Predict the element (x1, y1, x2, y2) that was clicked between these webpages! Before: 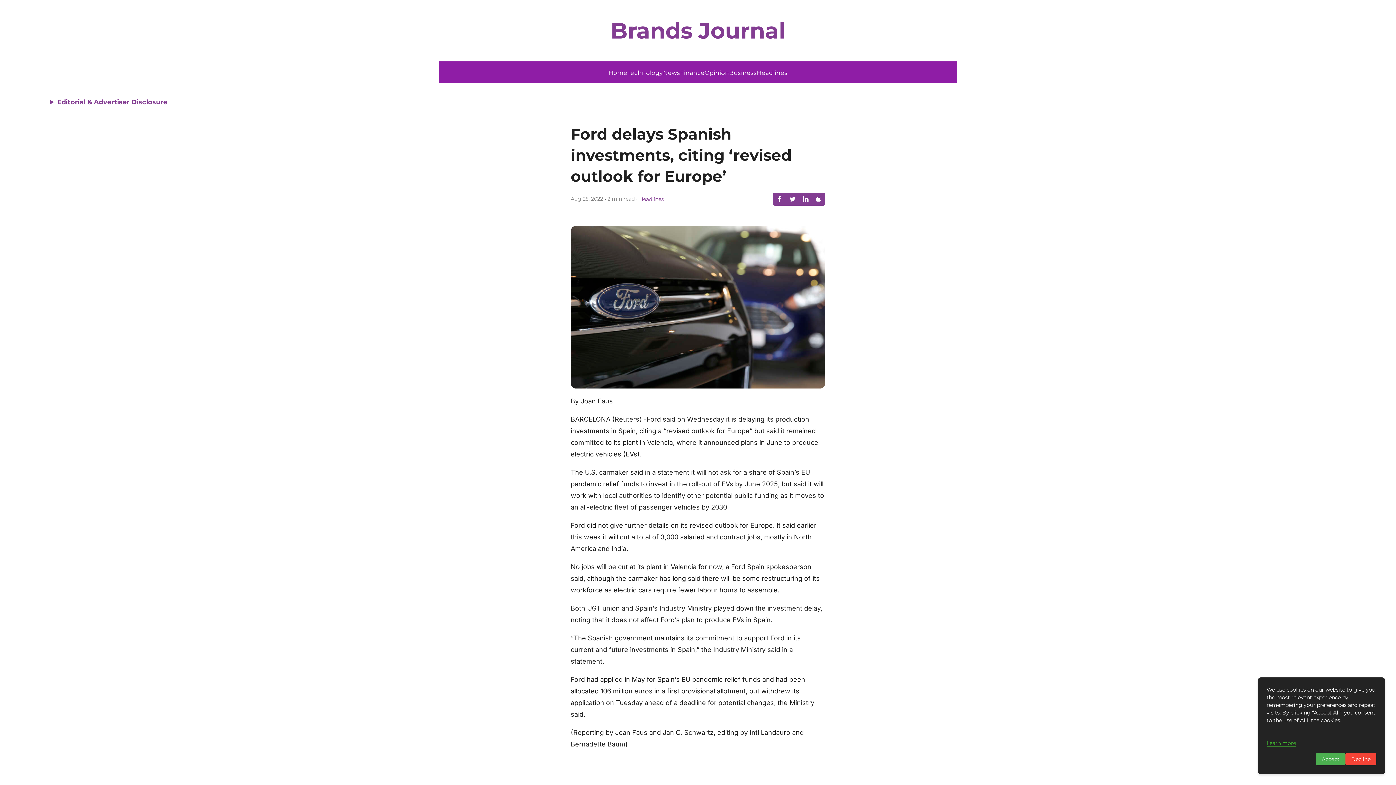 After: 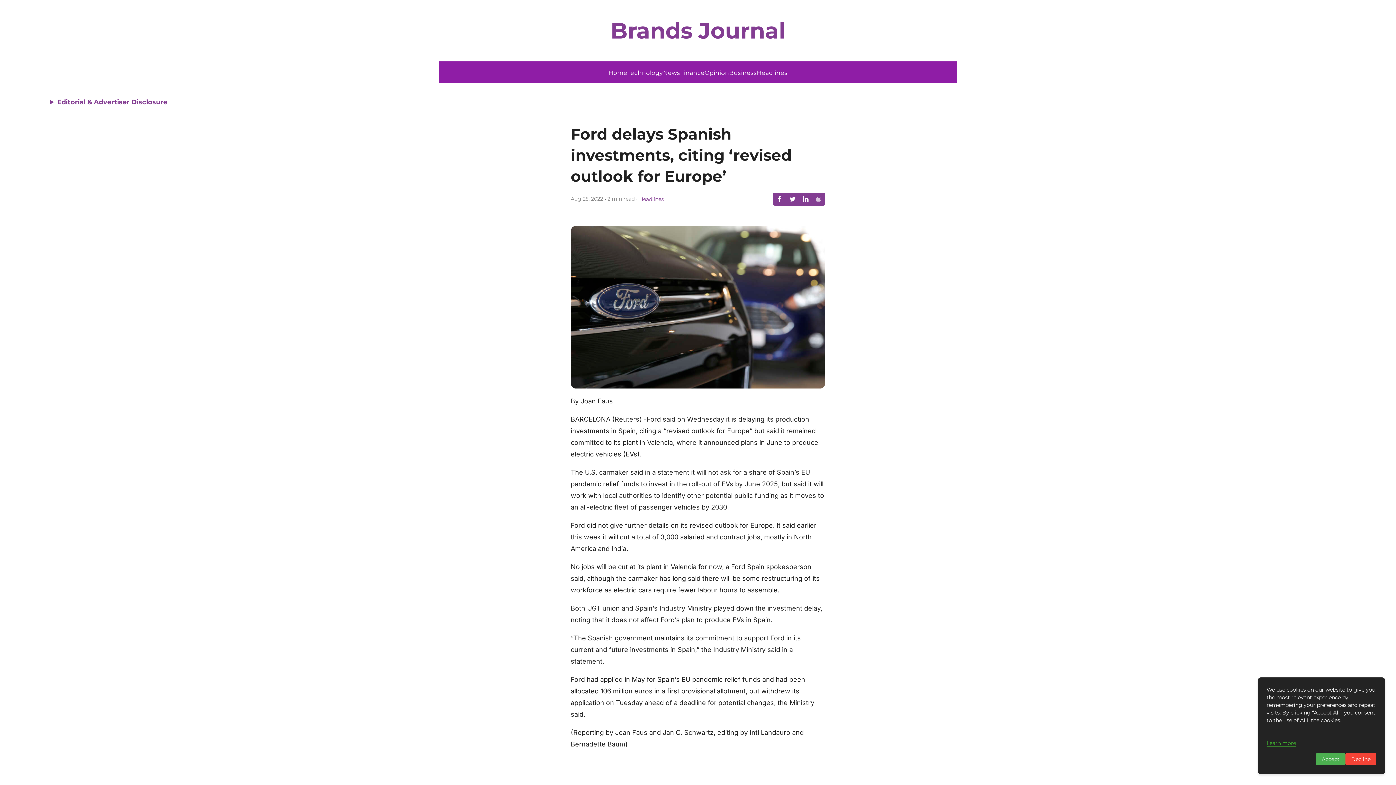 Action: bbox: (812, 192, 825, 205)